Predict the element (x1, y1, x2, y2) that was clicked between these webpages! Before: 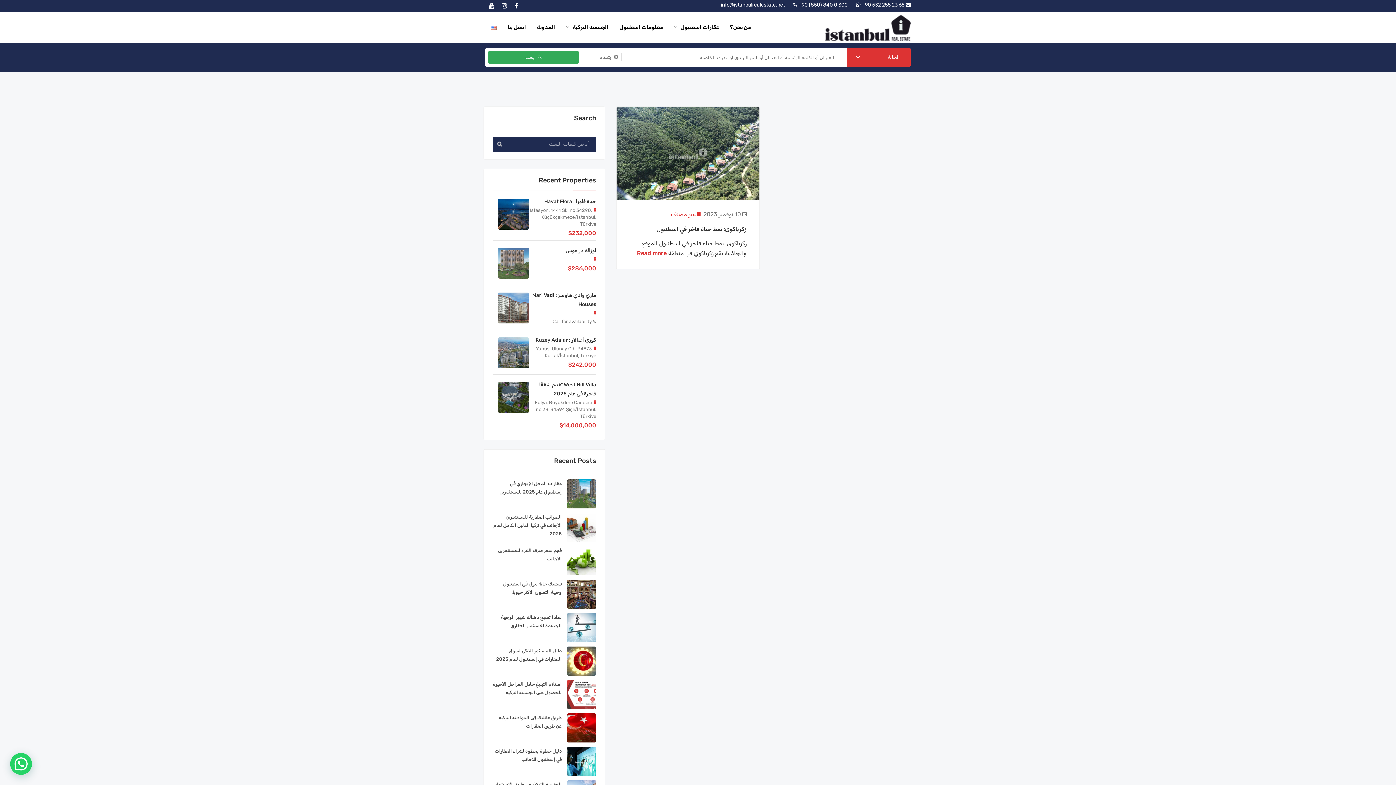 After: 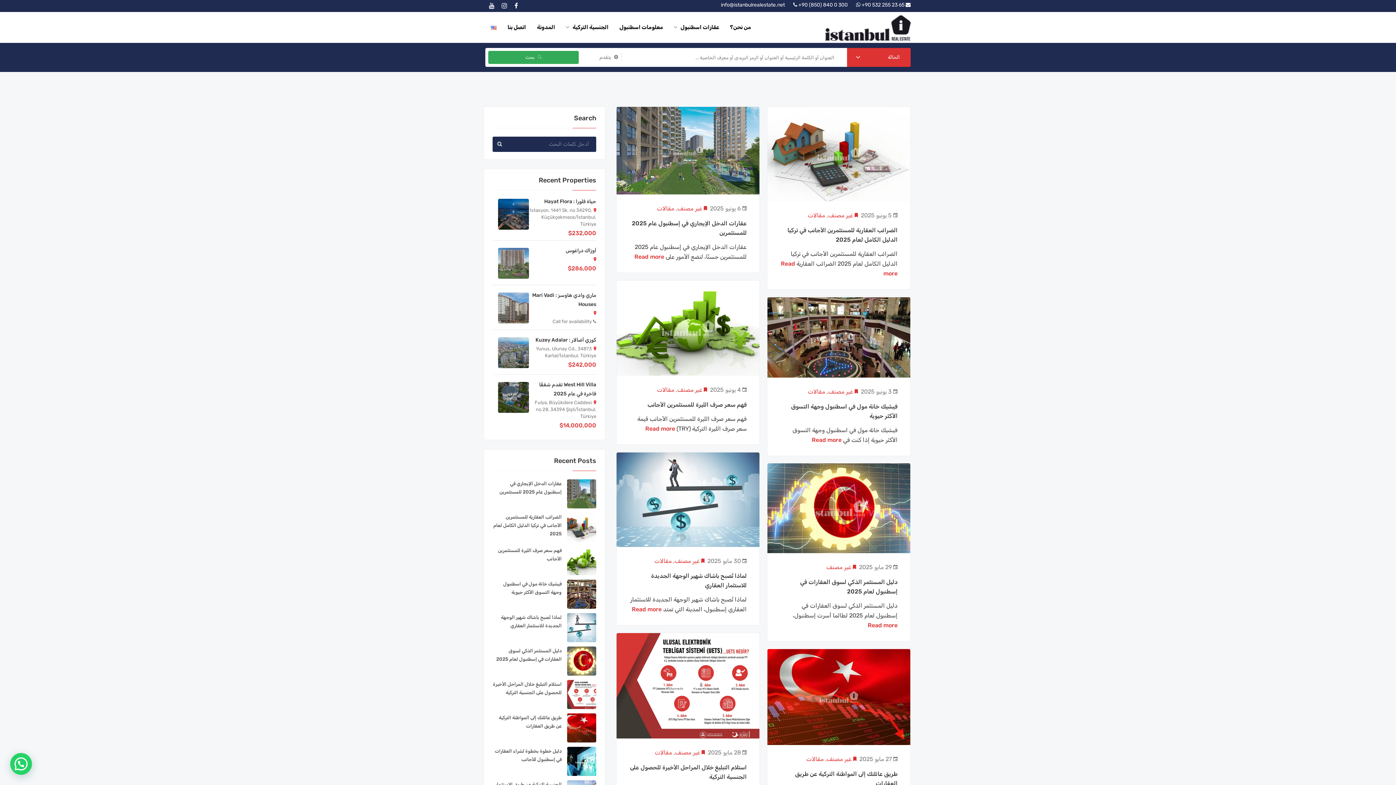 Action: label: غير مصنف bbox: (670, 210, 696, 217)